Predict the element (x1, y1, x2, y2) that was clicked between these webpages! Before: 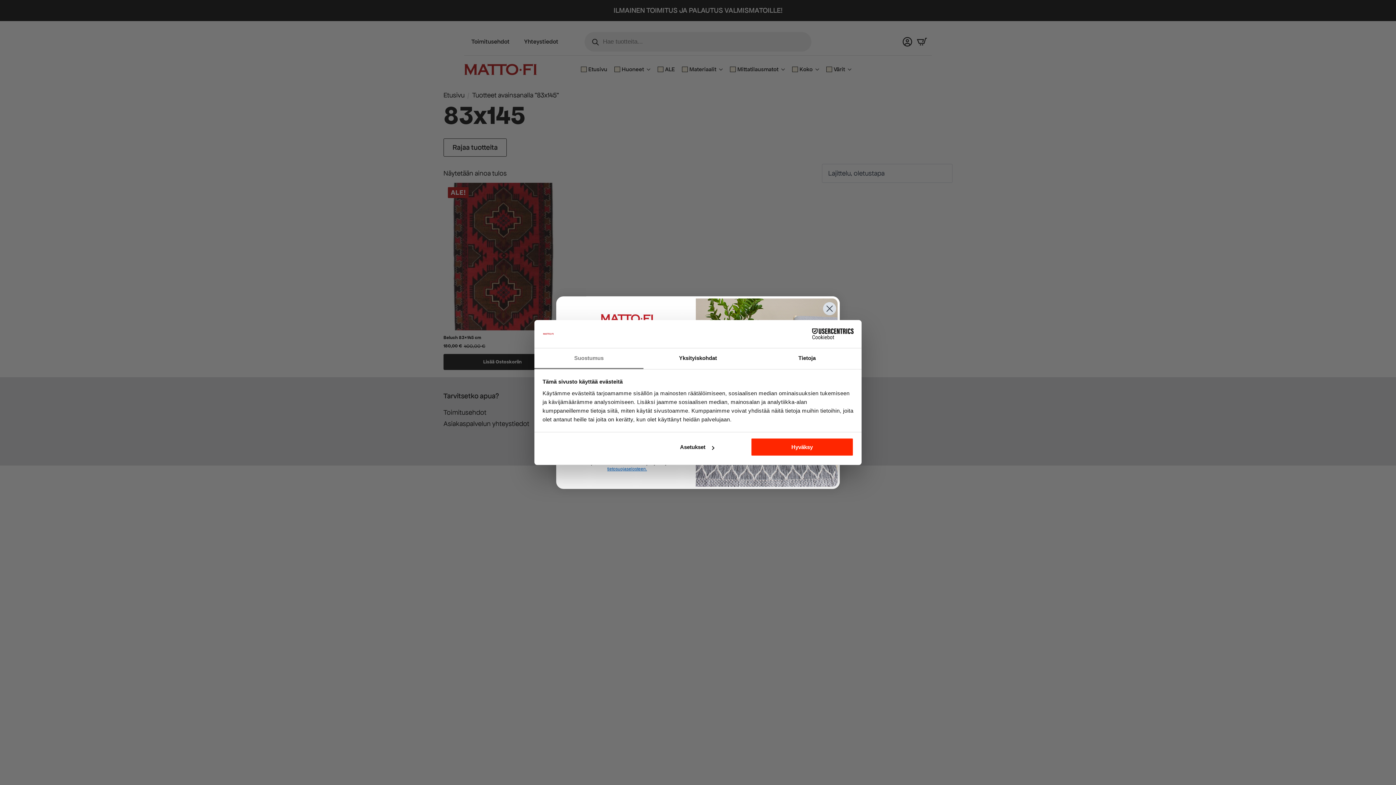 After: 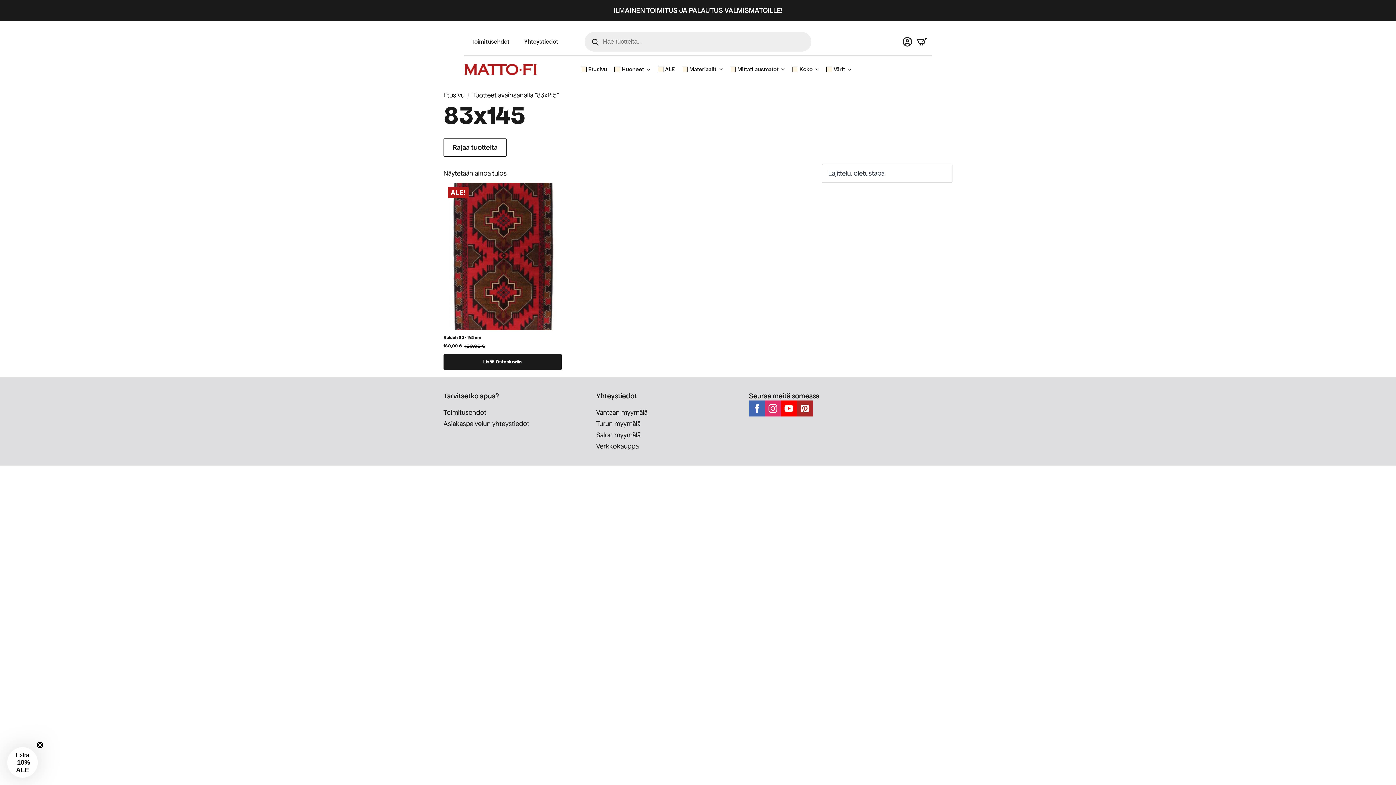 Action: bbox: (751, 438, 853, 456) label: Hyväksy